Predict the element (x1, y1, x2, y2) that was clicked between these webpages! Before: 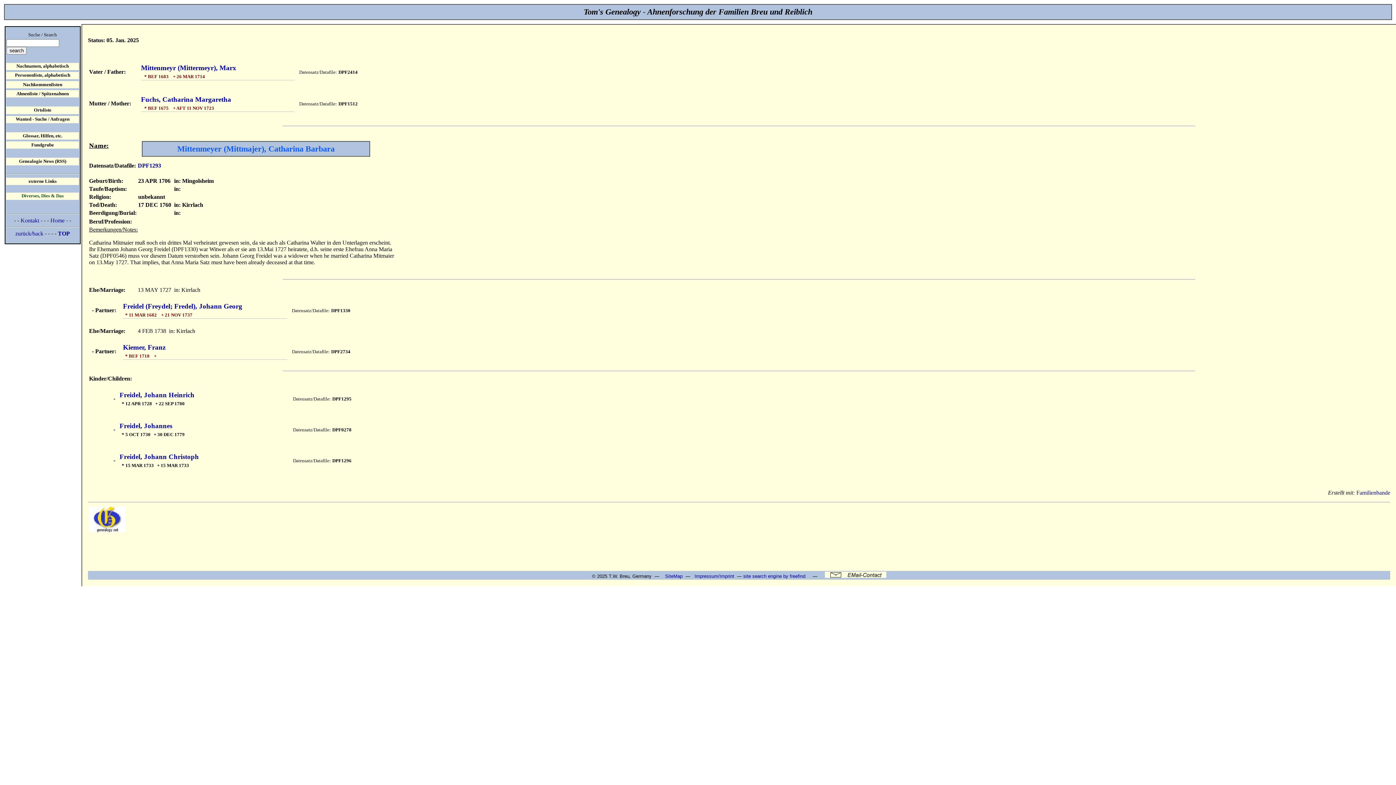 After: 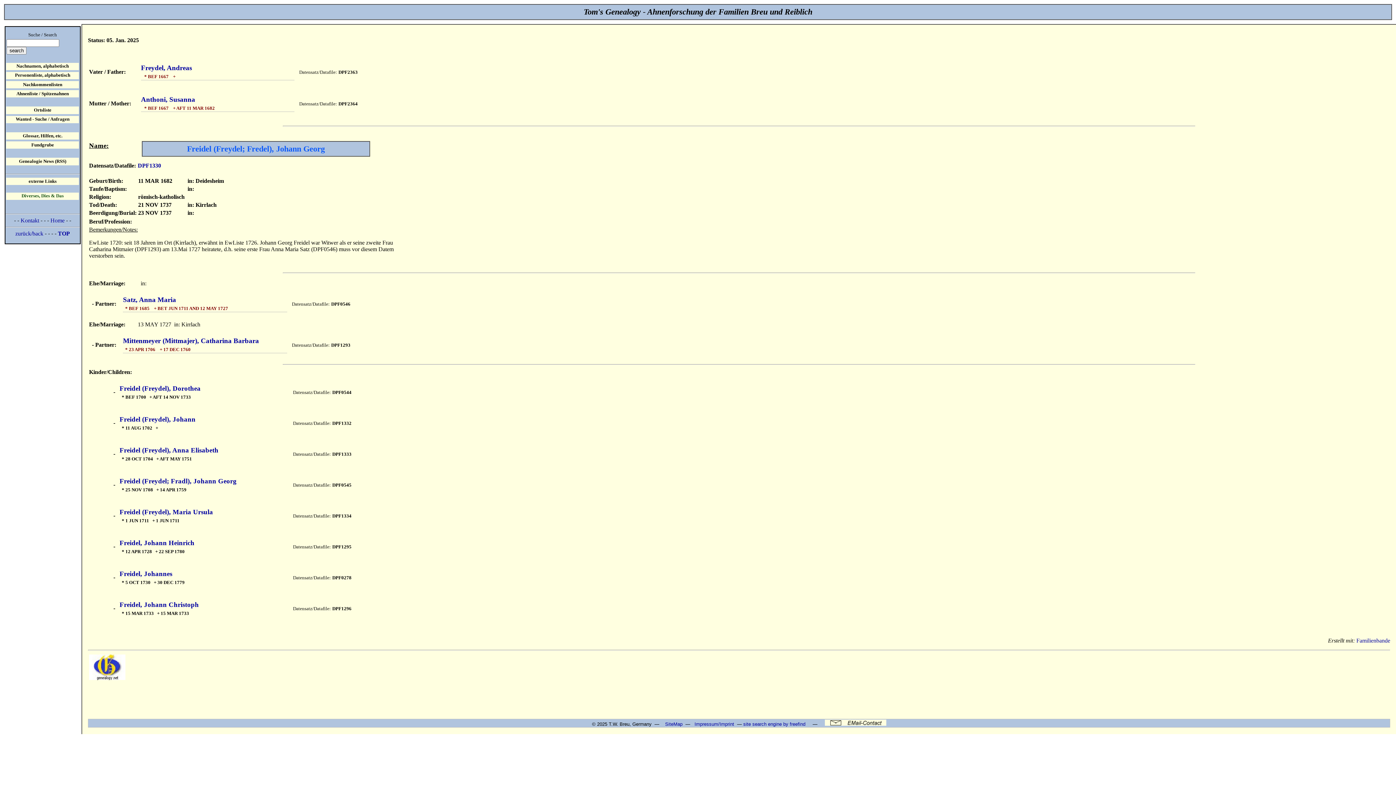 Action: label: Freidel (Freydel; Fredel), Johann Georg bbox: (123, 302, 242, 310)